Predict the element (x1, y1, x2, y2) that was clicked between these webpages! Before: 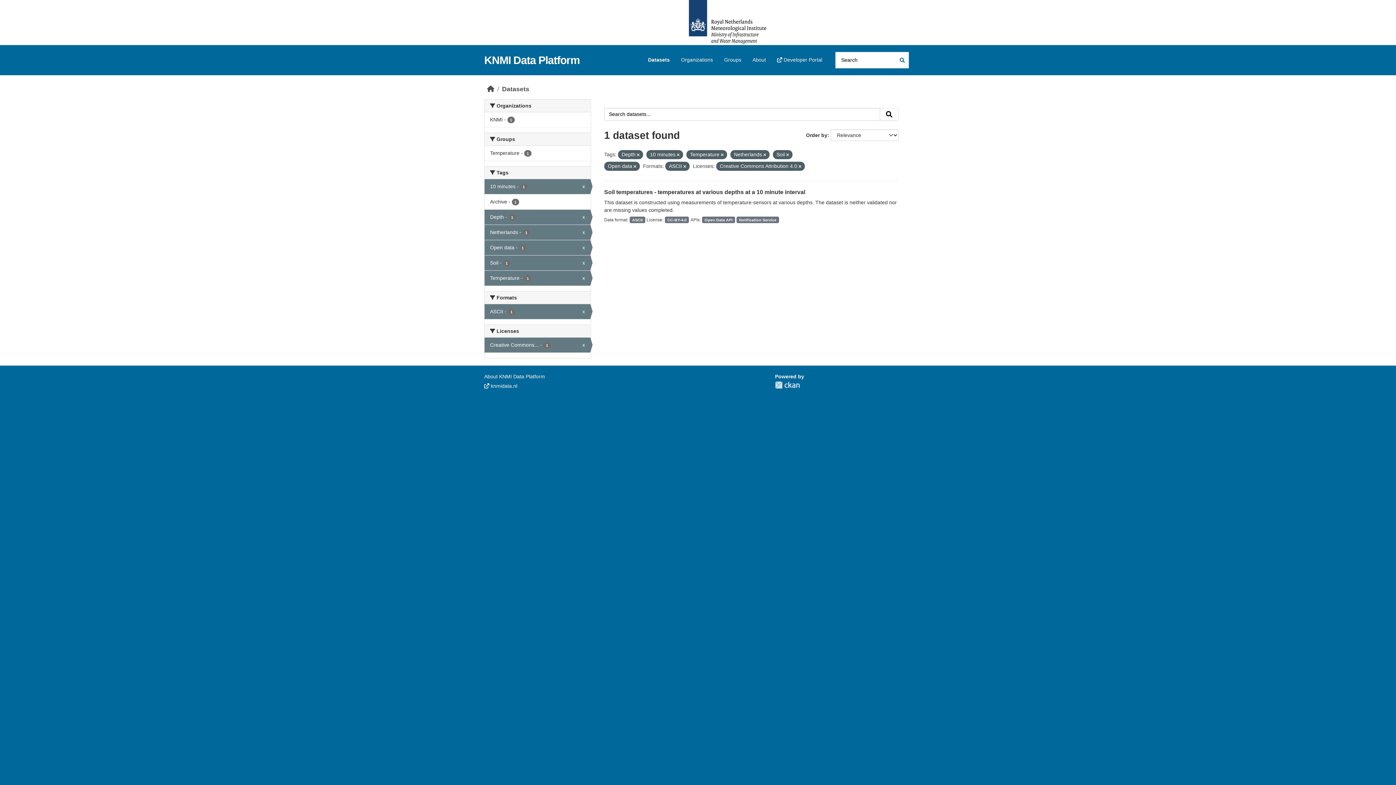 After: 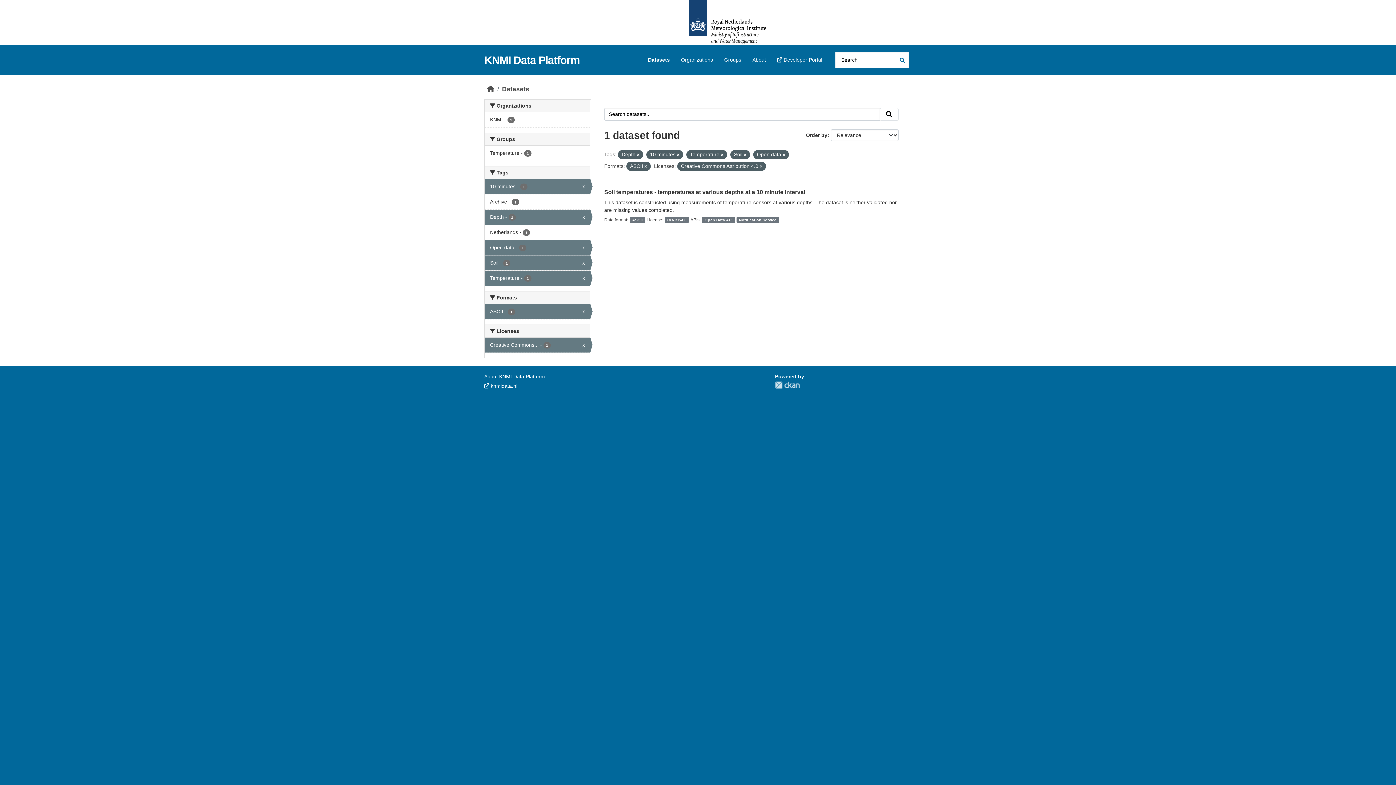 Action: bbox: (763, 152, 766, 157)